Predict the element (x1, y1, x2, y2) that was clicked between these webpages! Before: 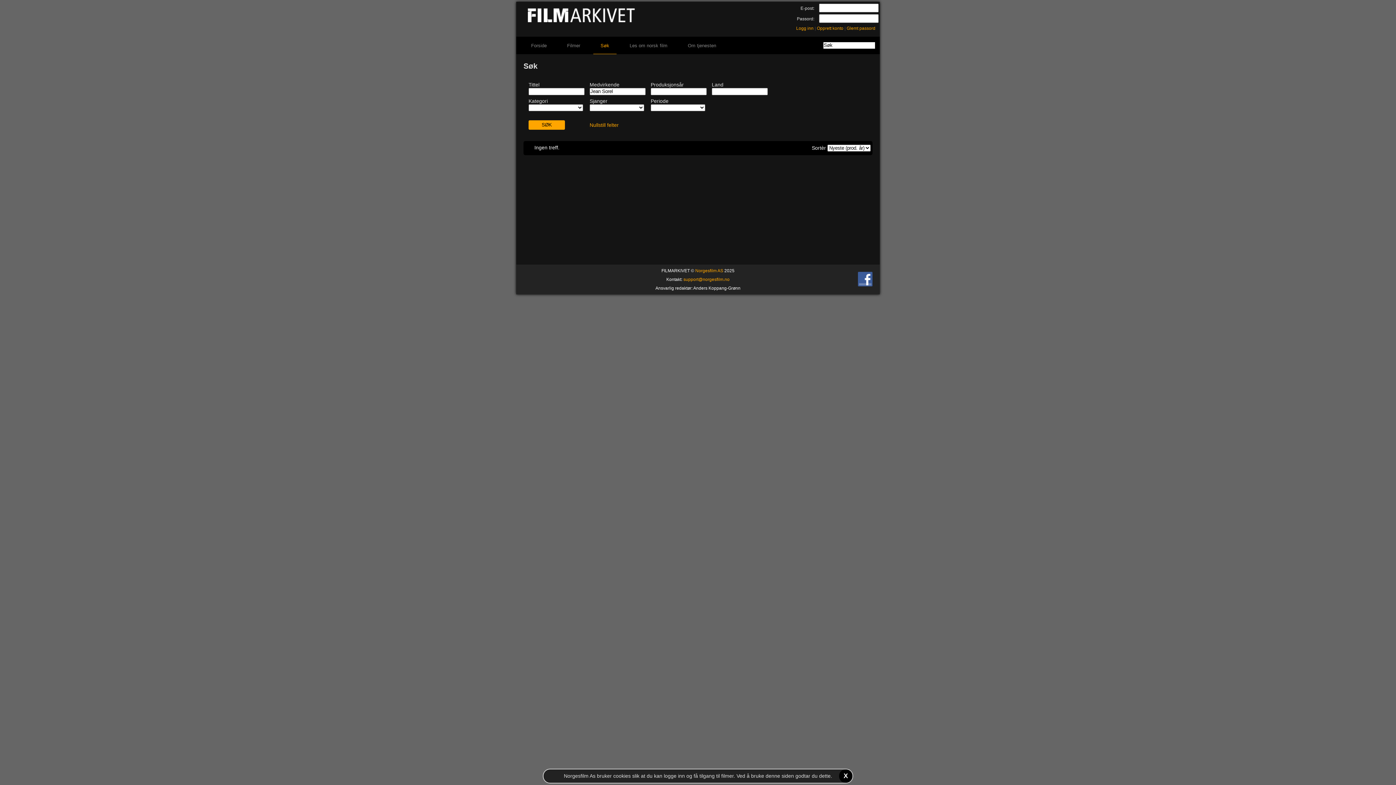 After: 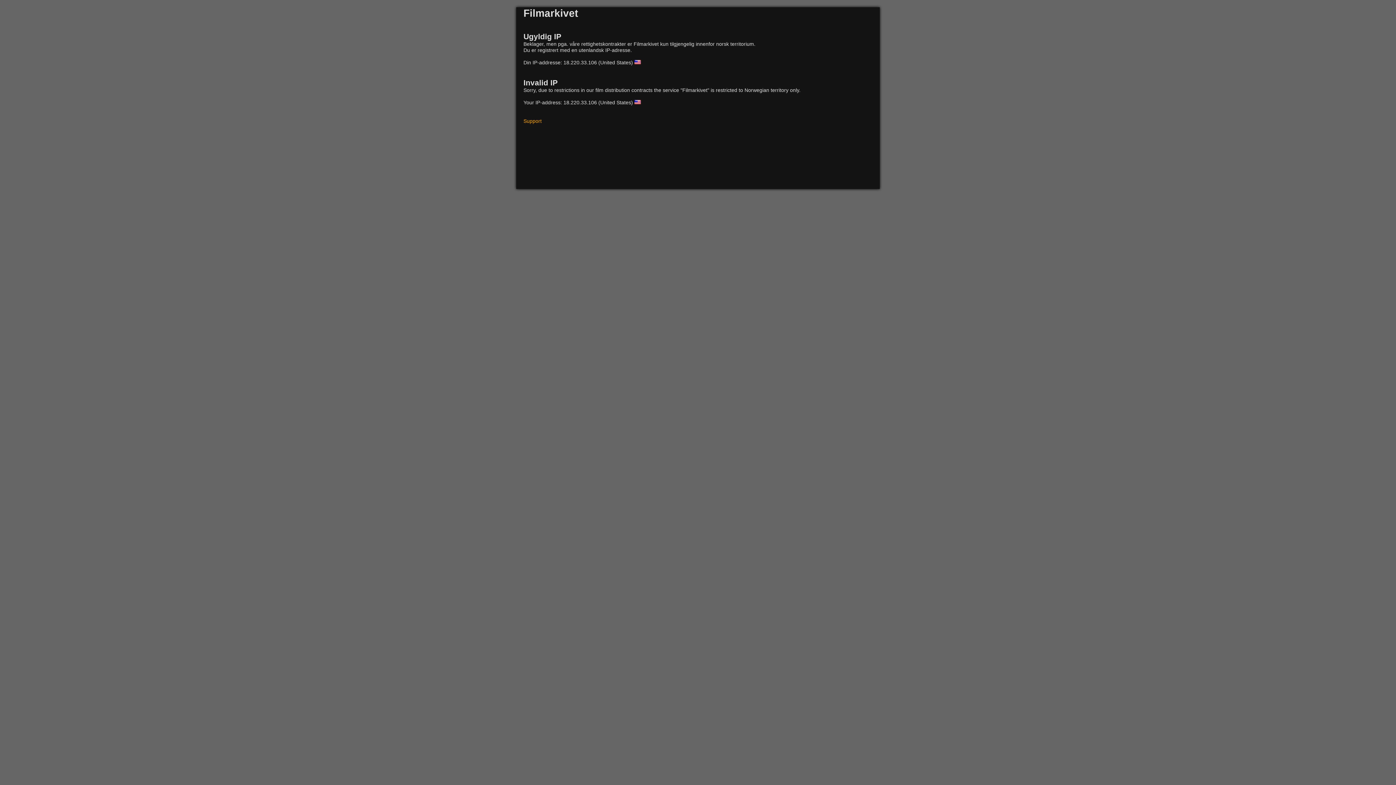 Action: bbox: (796, 25, 813, 30) label: Logg inn